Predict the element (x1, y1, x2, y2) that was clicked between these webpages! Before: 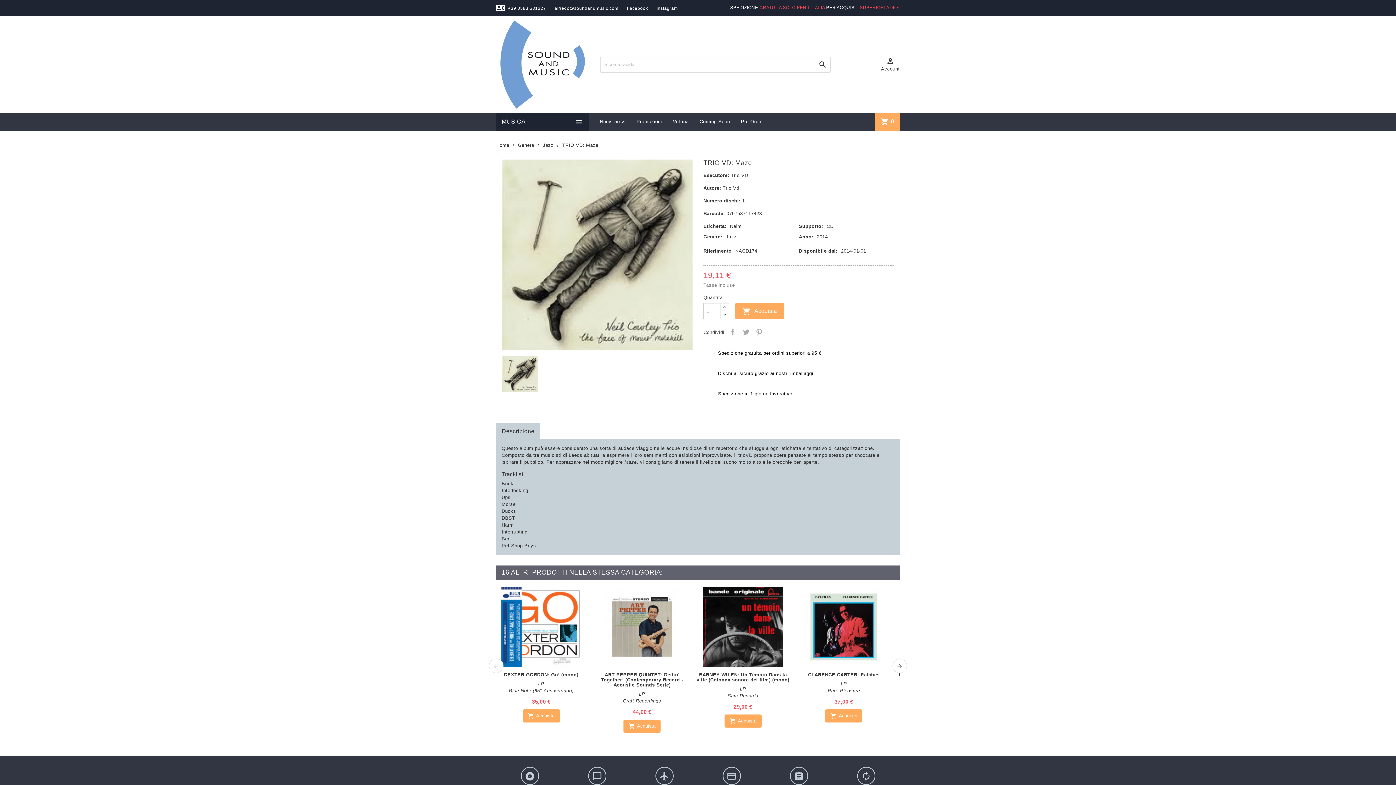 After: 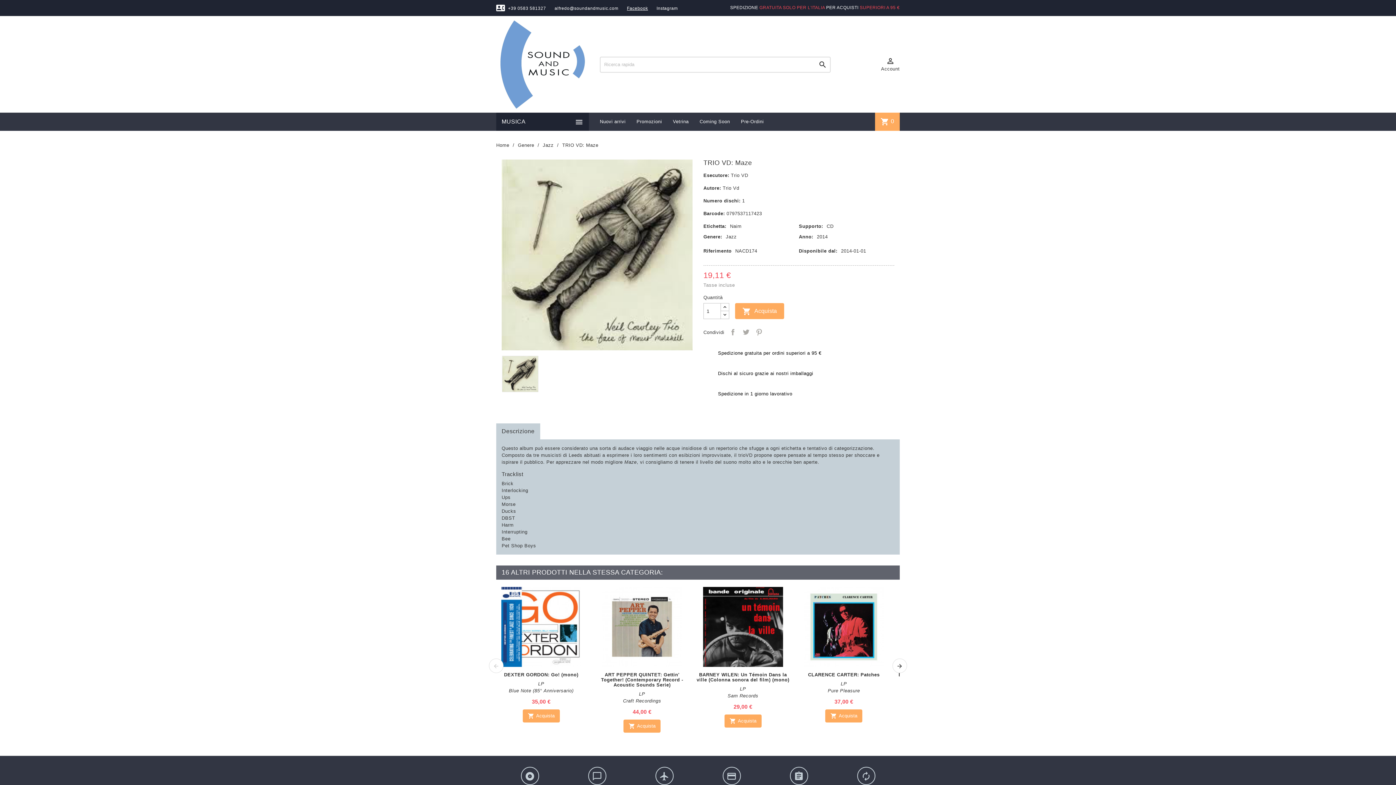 Action: label: Facebook bbox: (627, 5, 648, 10)